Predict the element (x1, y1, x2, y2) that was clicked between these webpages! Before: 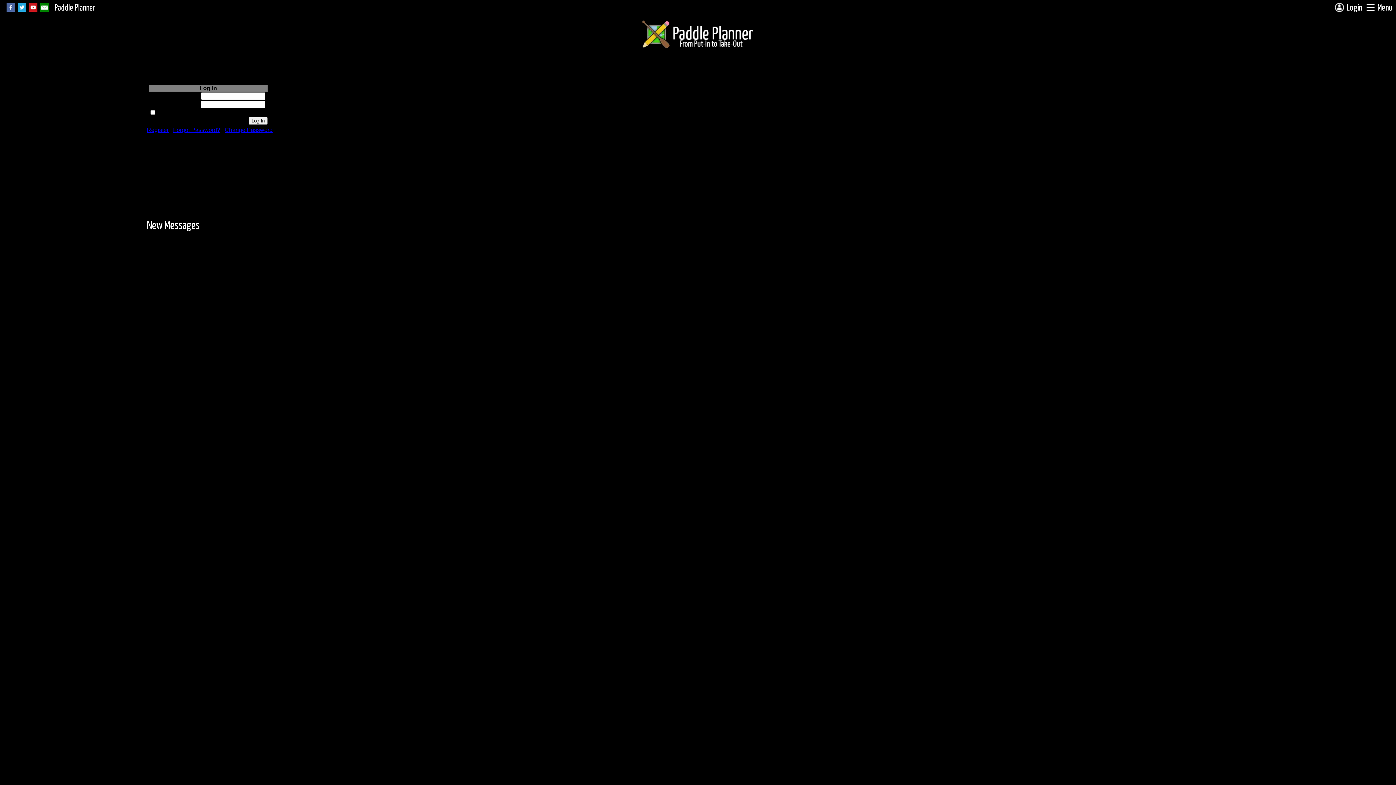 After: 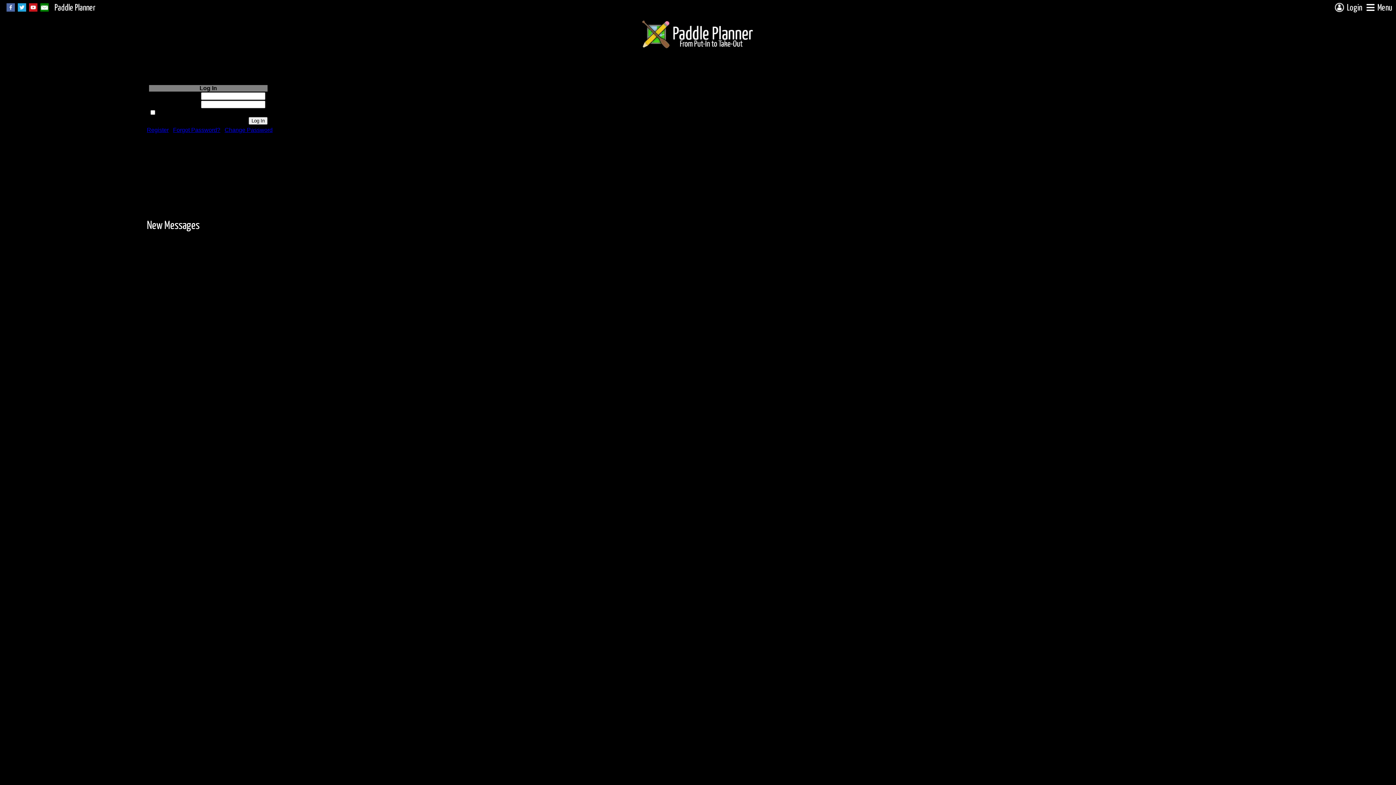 Action: bbox: (1335, 8, 1366, 16) label: Login 